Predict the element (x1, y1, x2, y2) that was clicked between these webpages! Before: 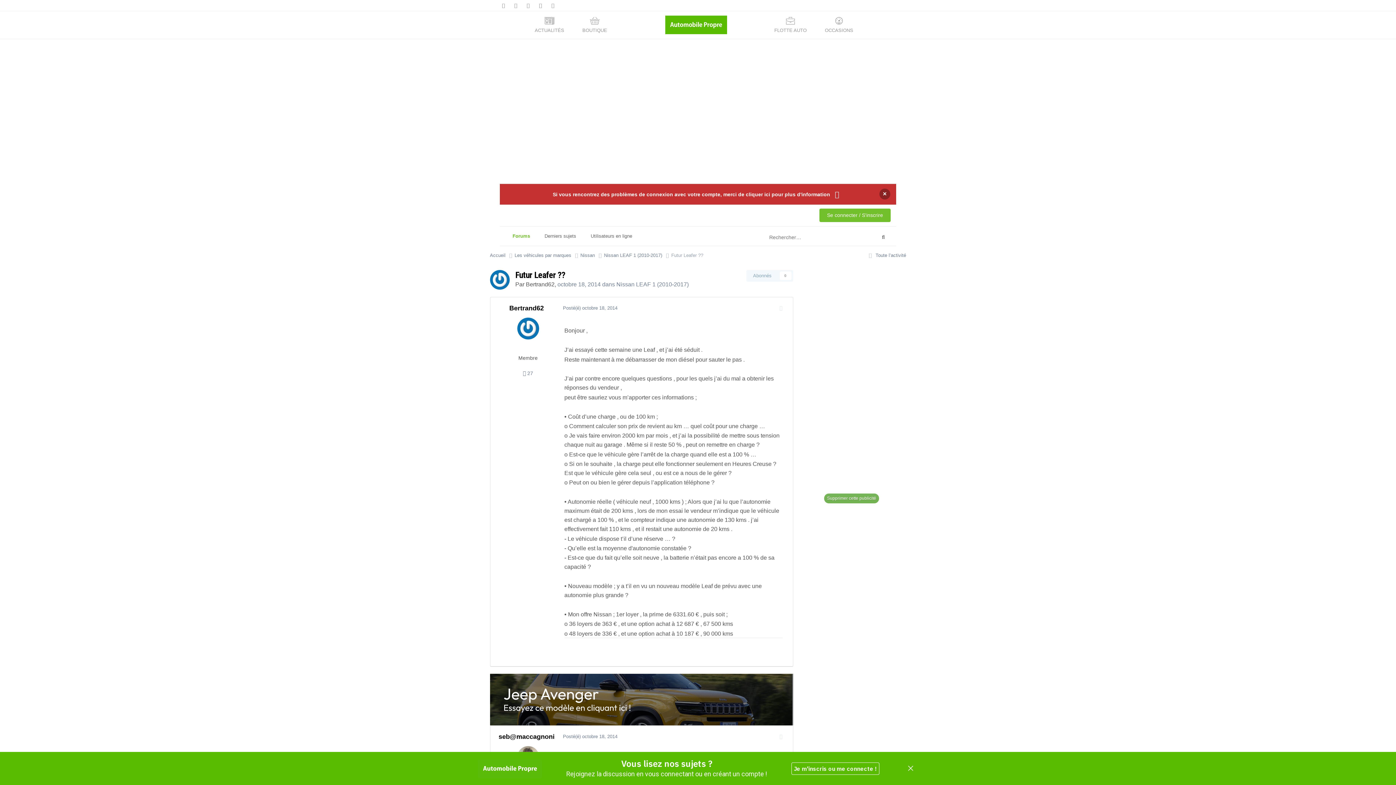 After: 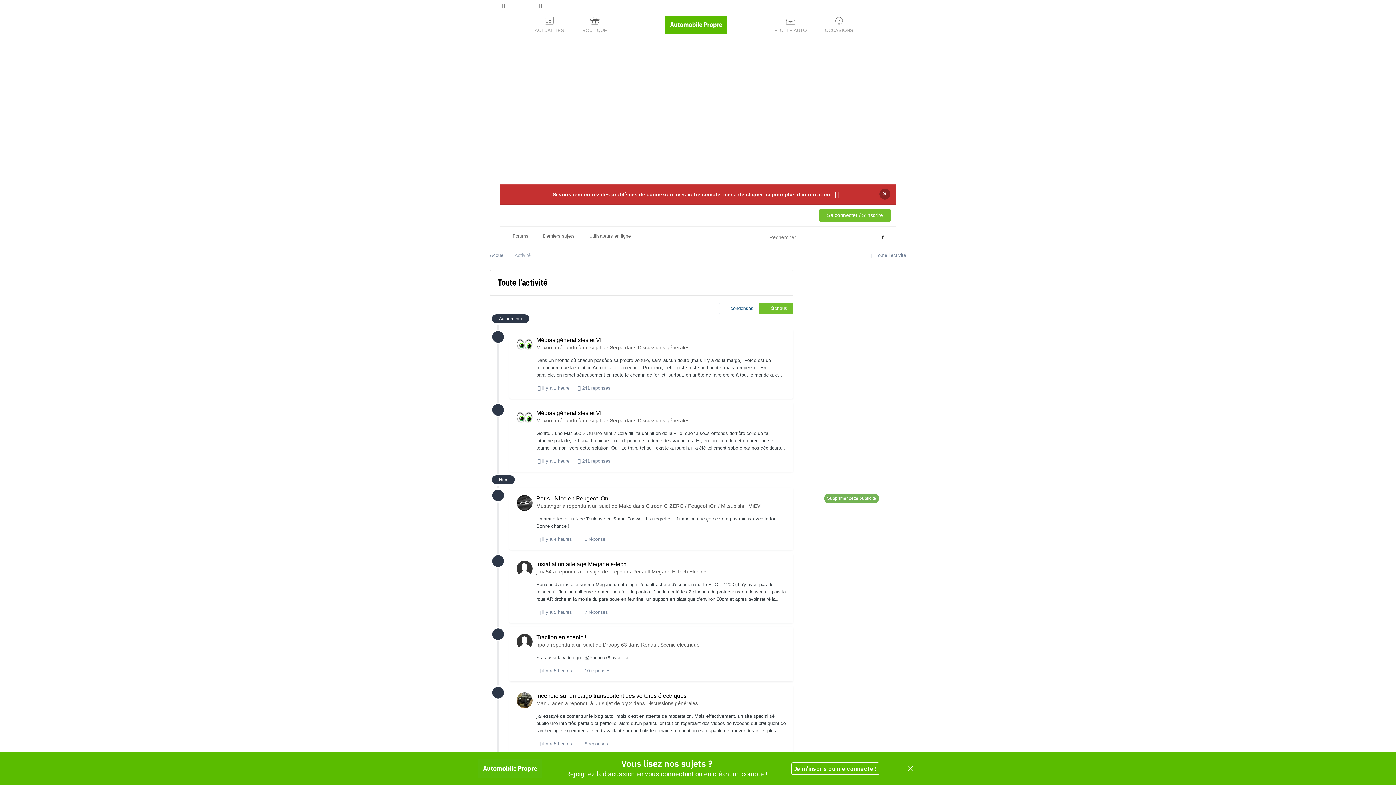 Action: label: Derniers sujets bbox: (537, 226, 583, 245)